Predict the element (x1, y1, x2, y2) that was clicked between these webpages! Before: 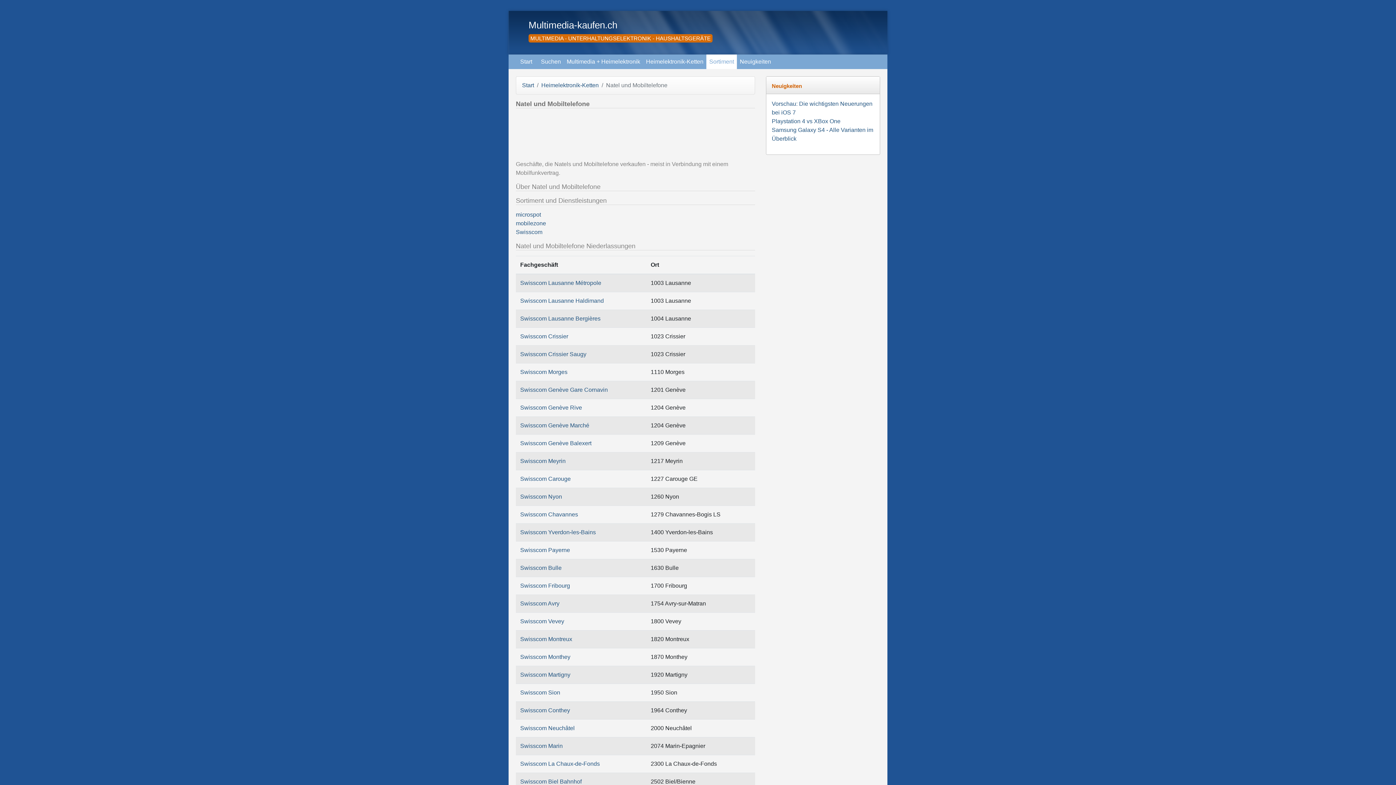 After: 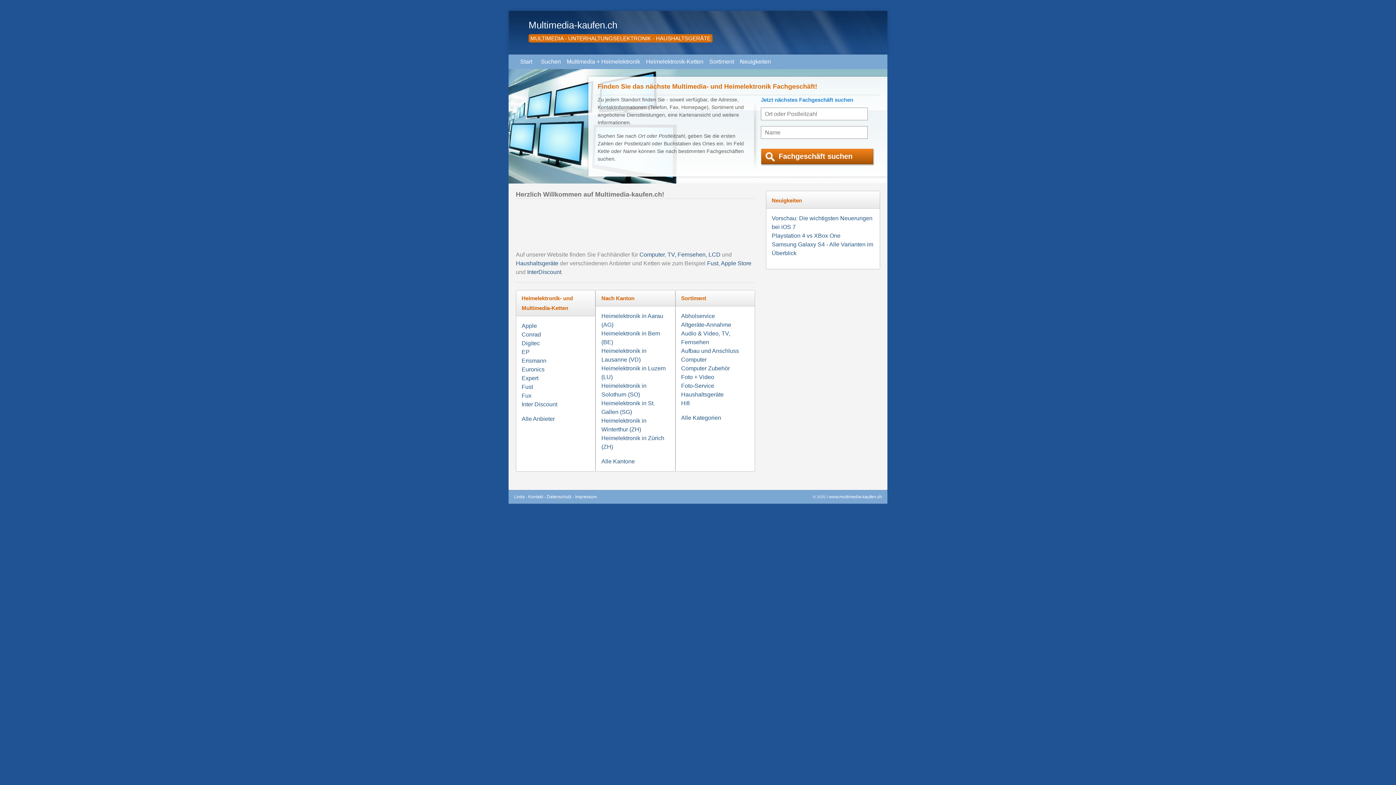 Action: label: Multimedia-kaufen.ch bbox: (528, 19, 617, 30)